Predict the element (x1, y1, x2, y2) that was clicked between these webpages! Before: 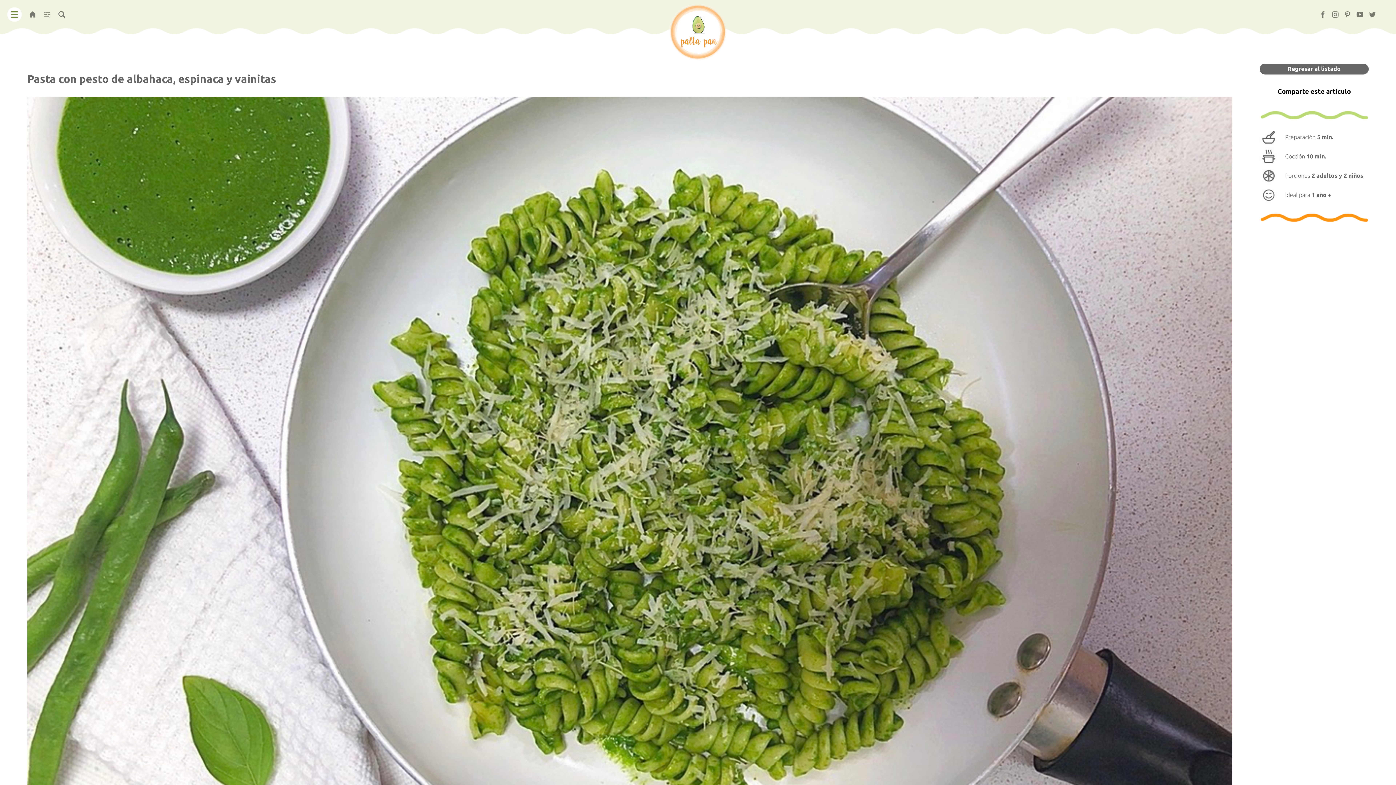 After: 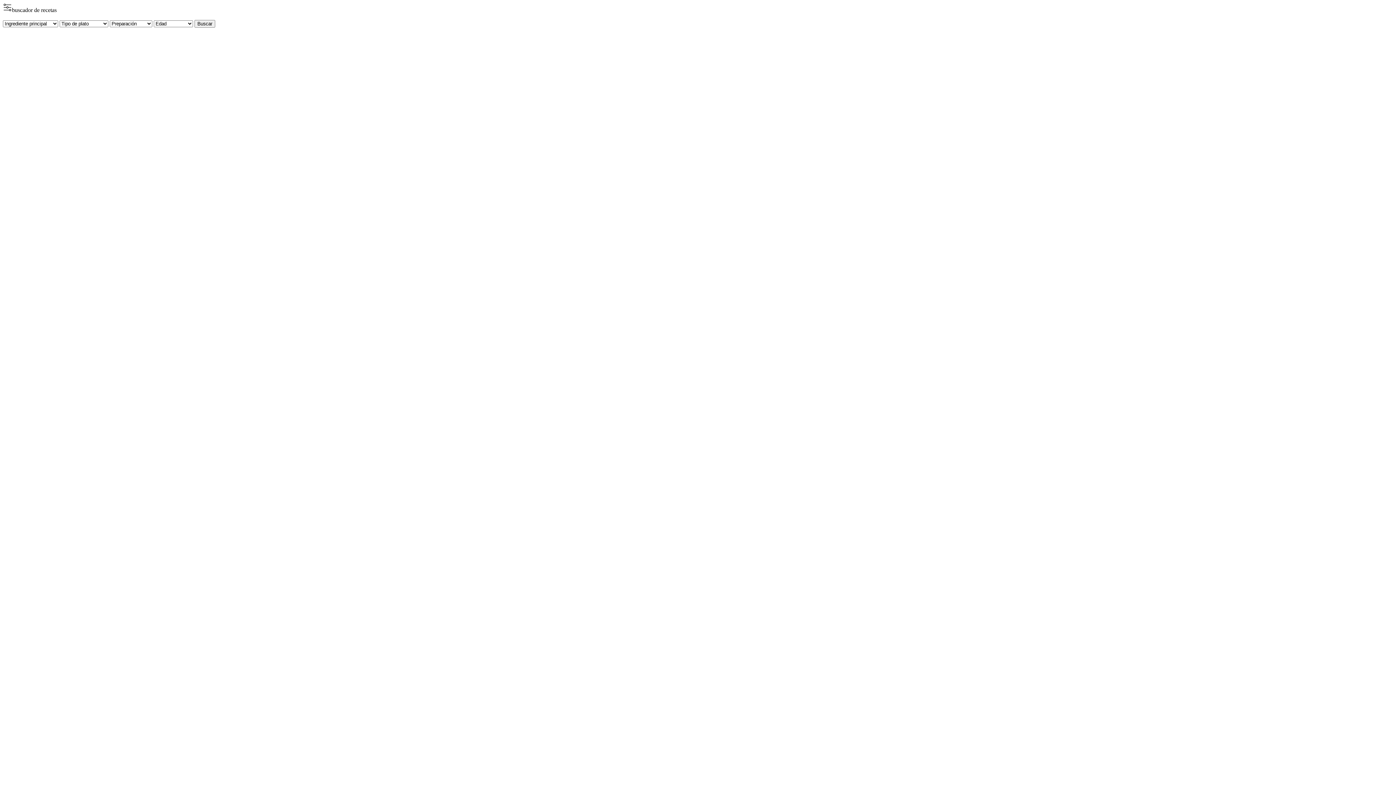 Action: bbox: (41, 9, 52, 20) label: filter